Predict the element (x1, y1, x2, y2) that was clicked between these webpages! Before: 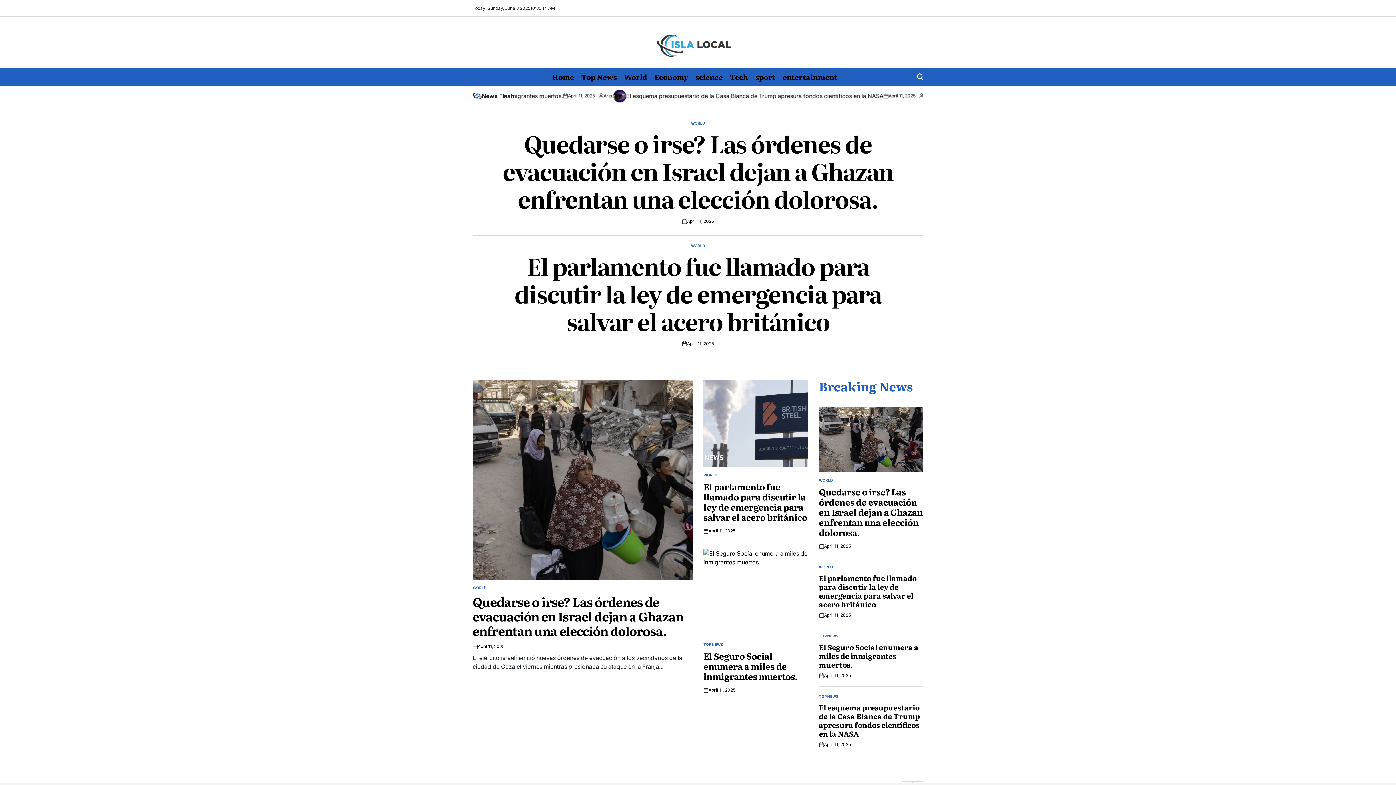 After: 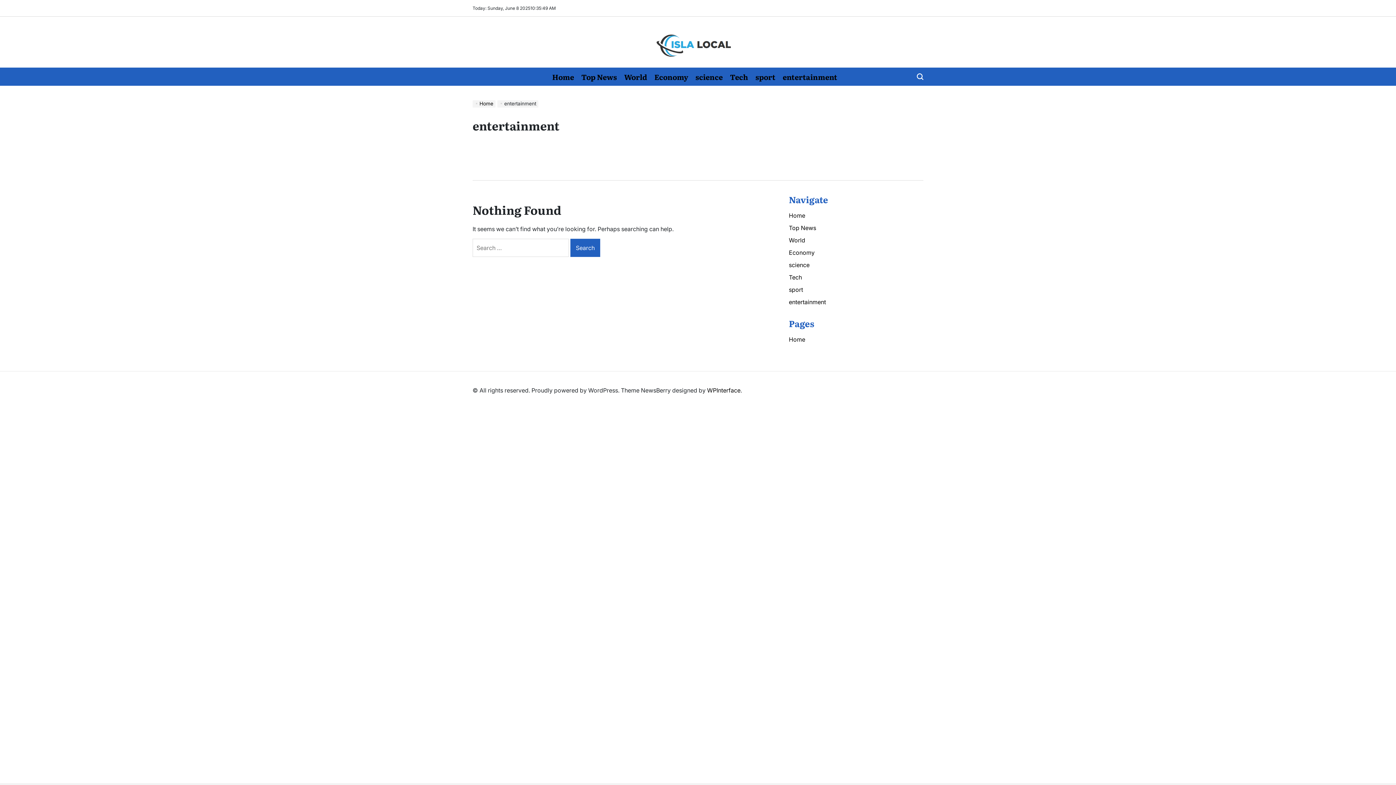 Action: bbox: (779, 67, 841, 85) label: entertainment